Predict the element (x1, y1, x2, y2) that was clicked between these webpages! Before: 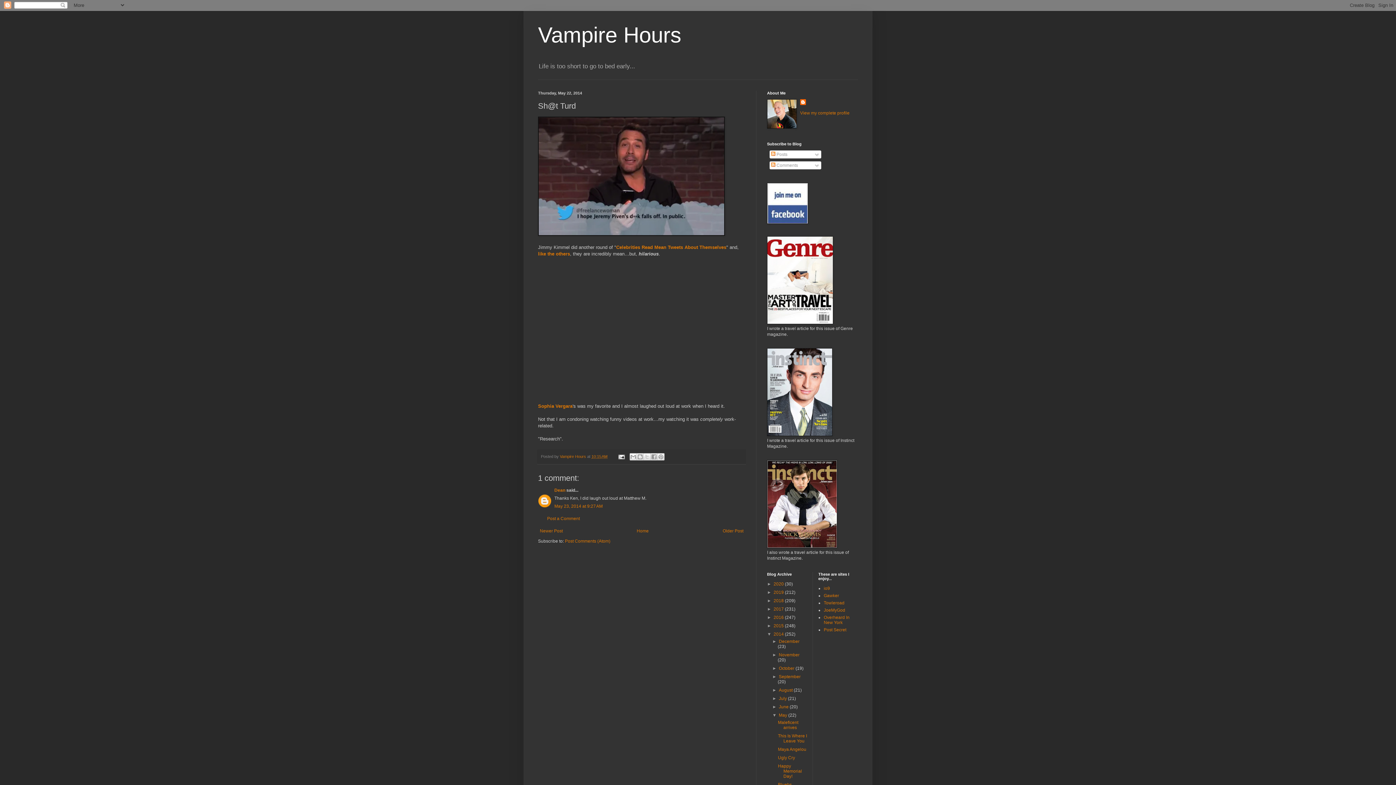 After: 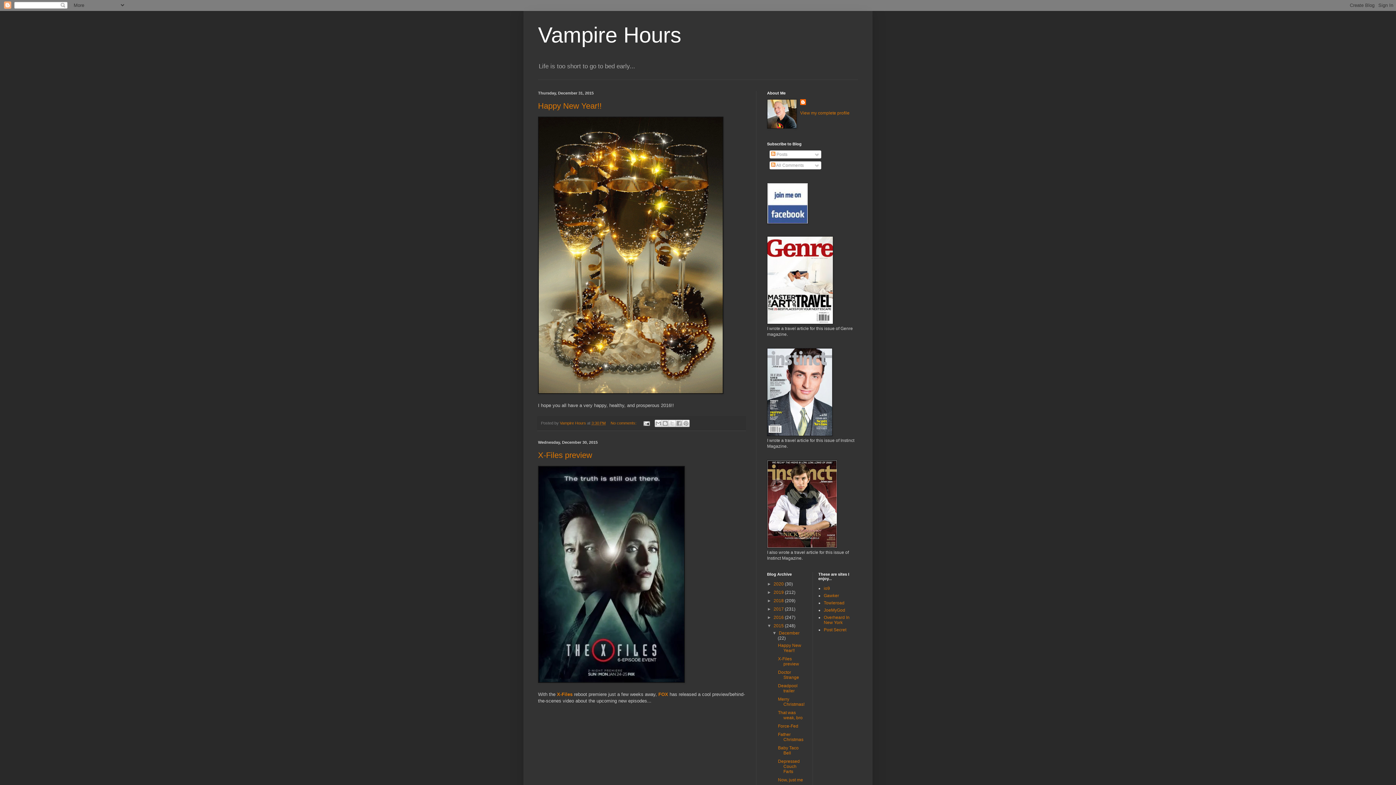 Action: bbox: (773, 623, 785, 628) label: 2015 